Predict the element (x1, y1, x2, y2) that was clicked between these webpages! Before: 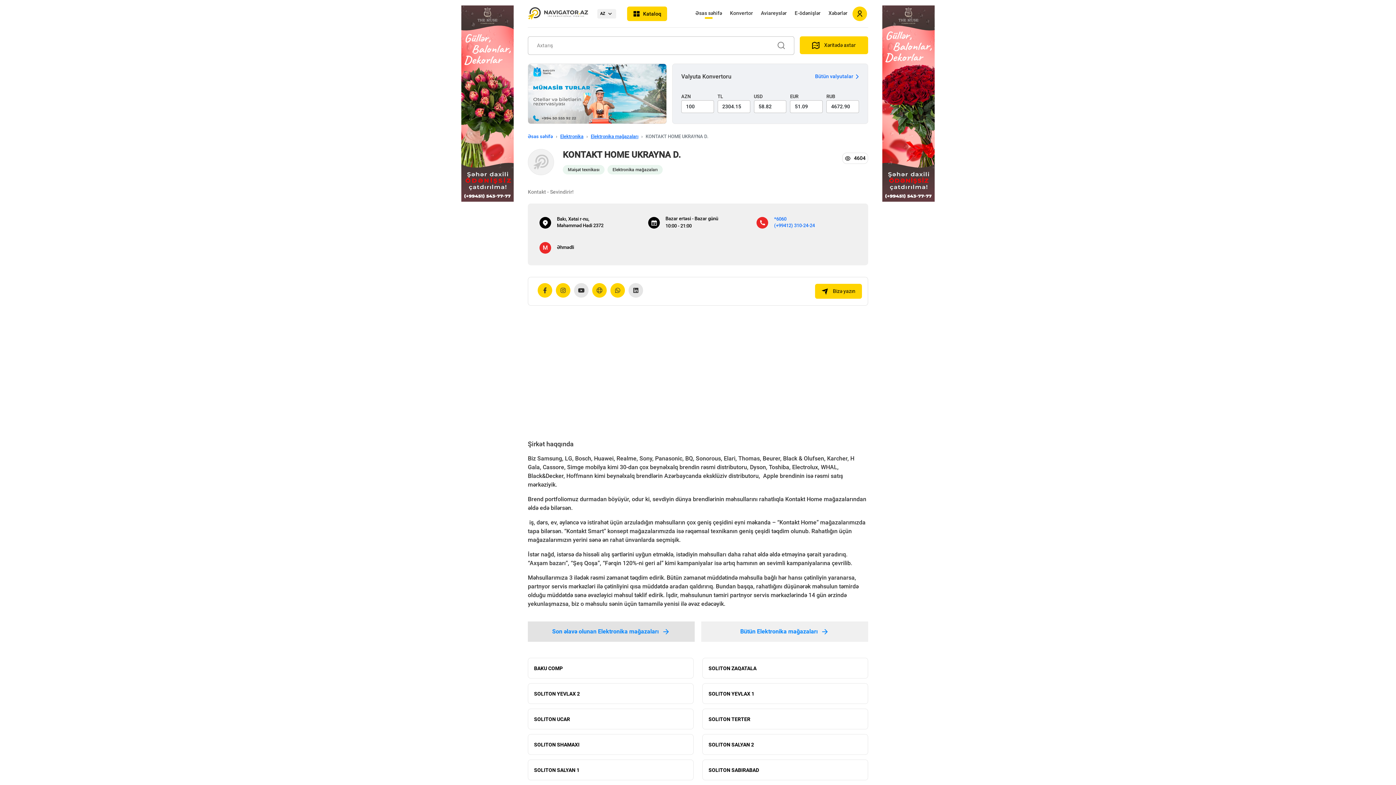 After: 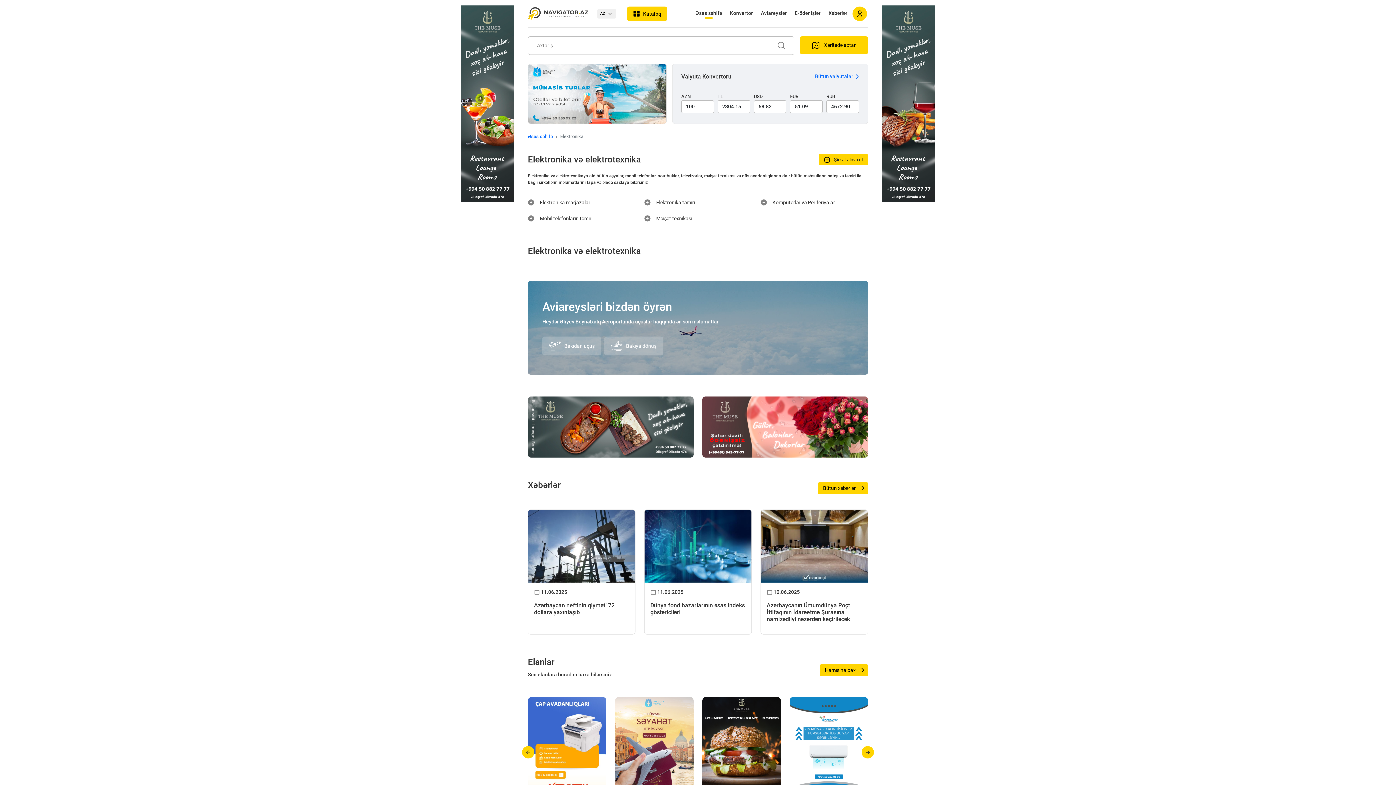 Action: bbox: (560, 133, 583, 139) label: Elektronika